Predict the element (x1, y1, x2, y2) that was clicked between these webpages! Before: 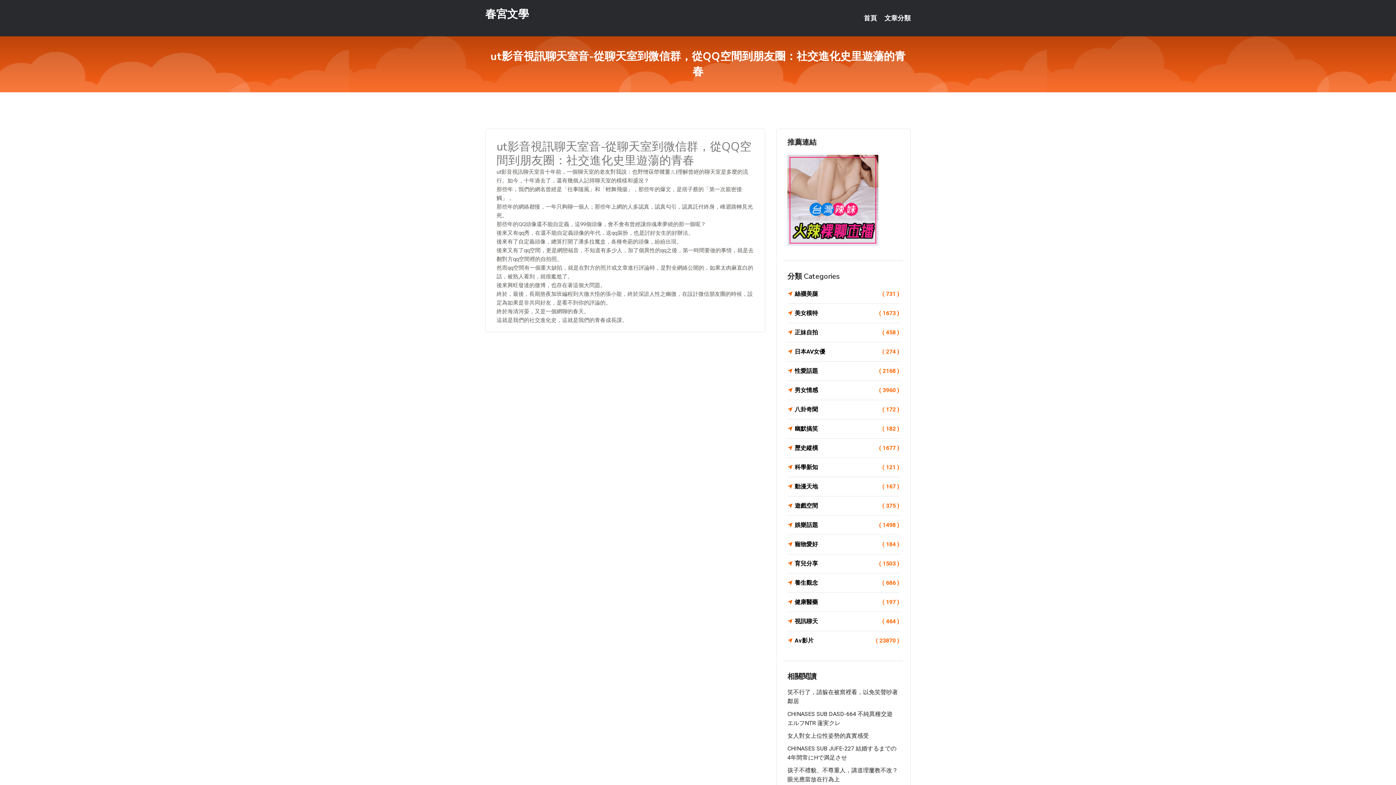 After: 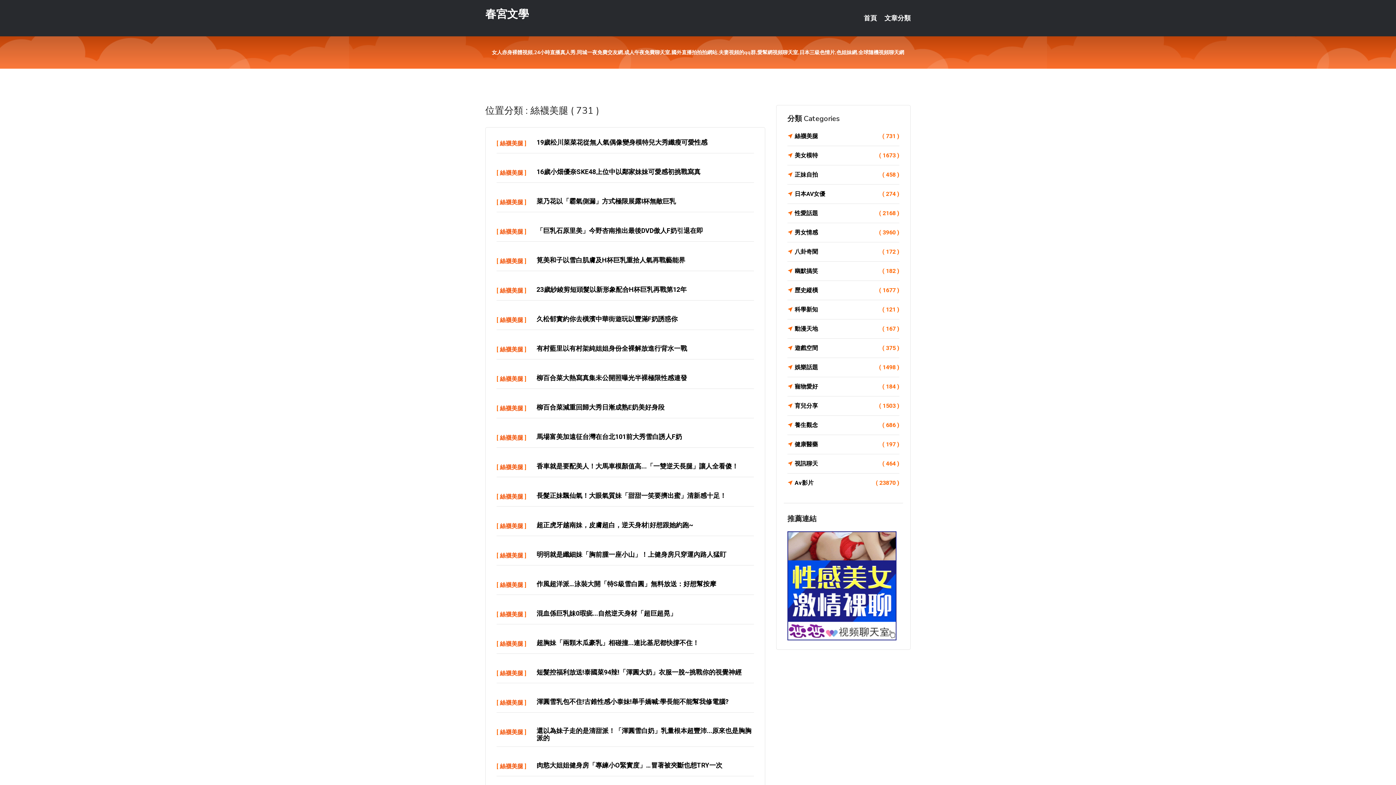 Action: bbox: (787, 289, 899, 299) label: 絲襪美腿
( 731 )